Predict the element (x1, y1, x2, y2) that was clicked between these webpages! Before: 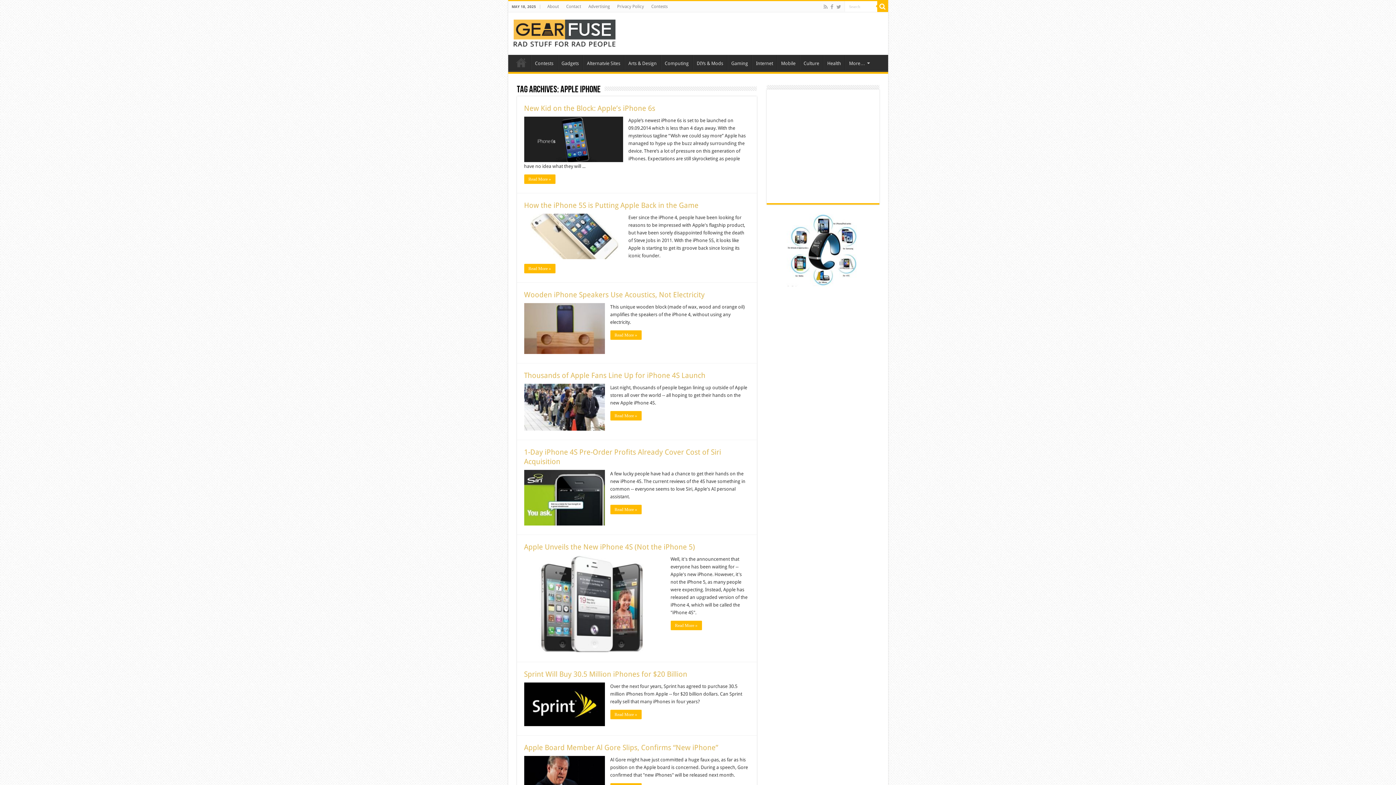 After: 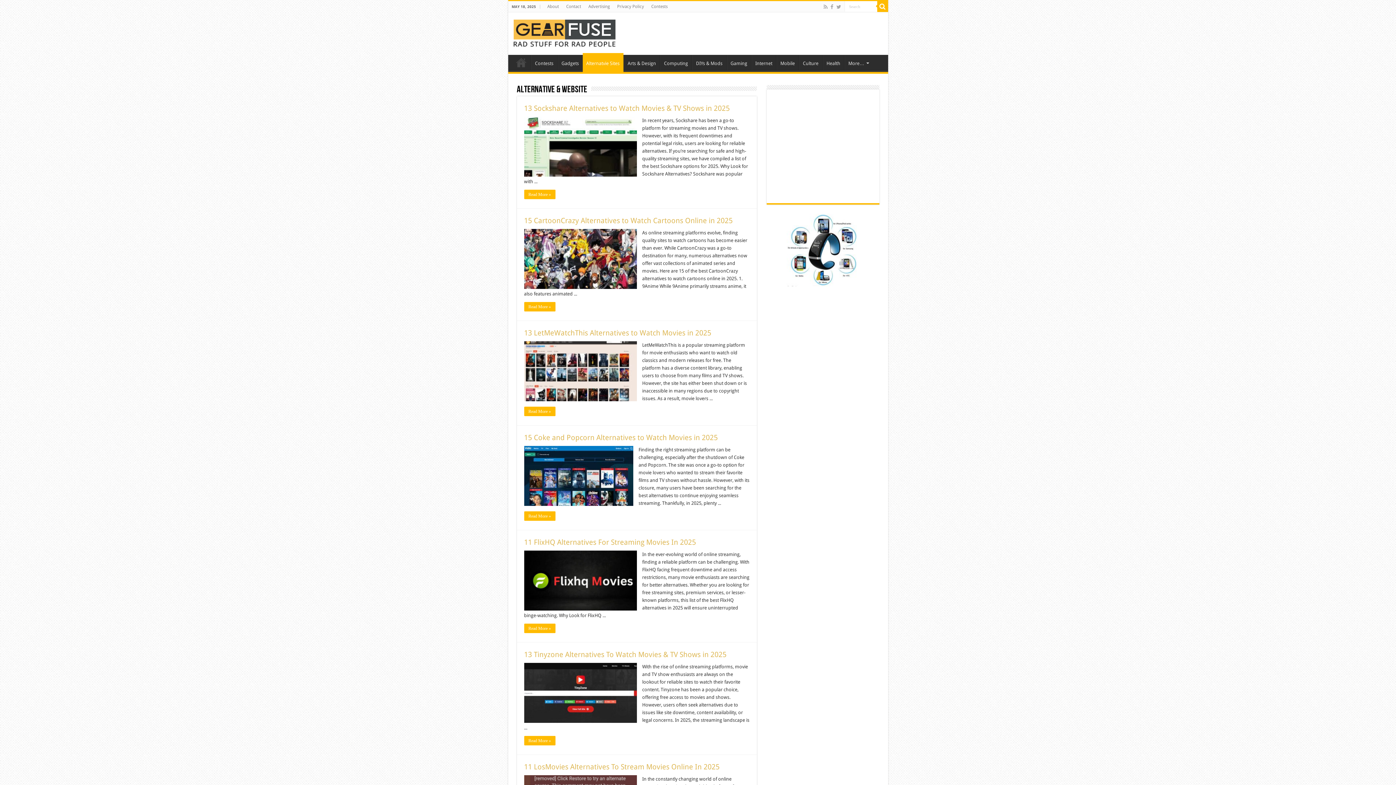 Action: label: Alternatvie Sites bbox: (583, 54, 624, 70)